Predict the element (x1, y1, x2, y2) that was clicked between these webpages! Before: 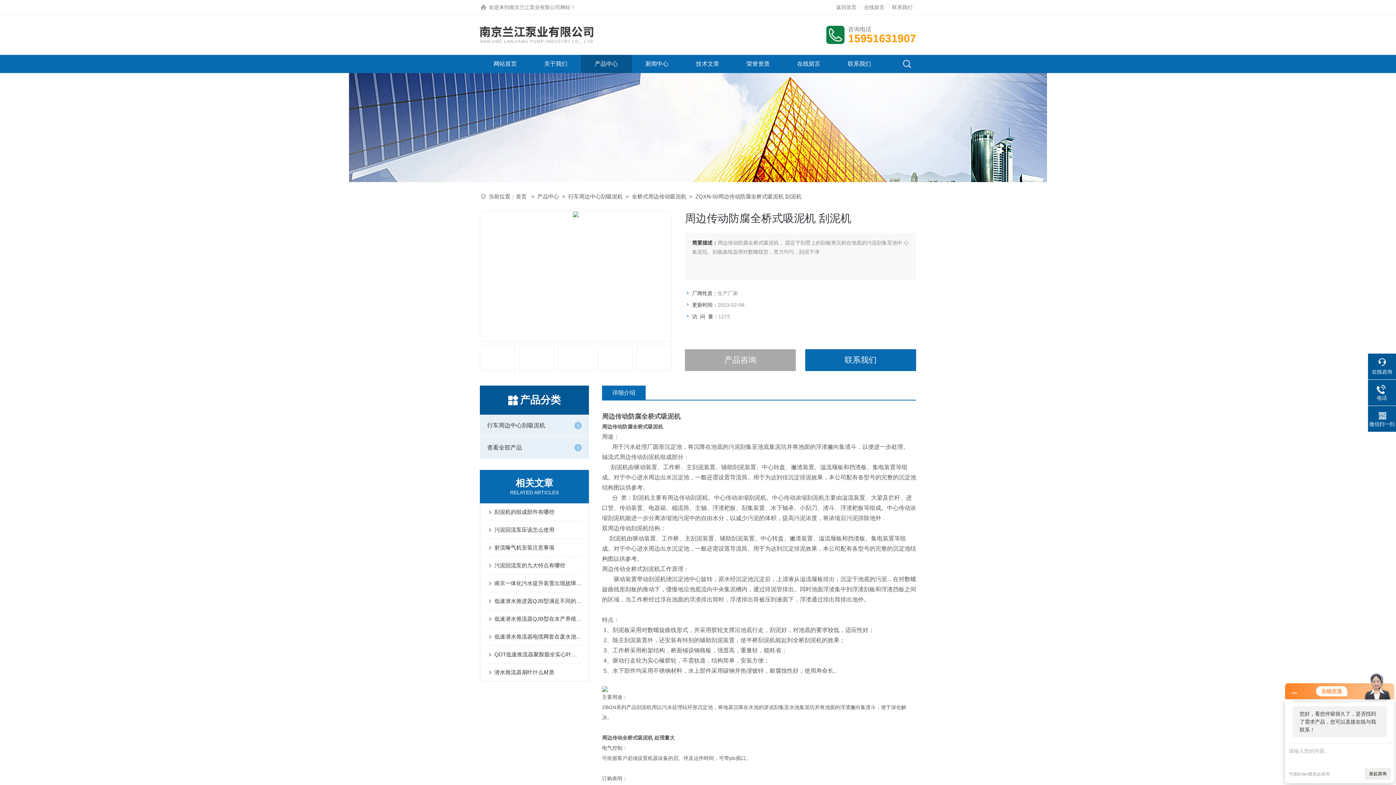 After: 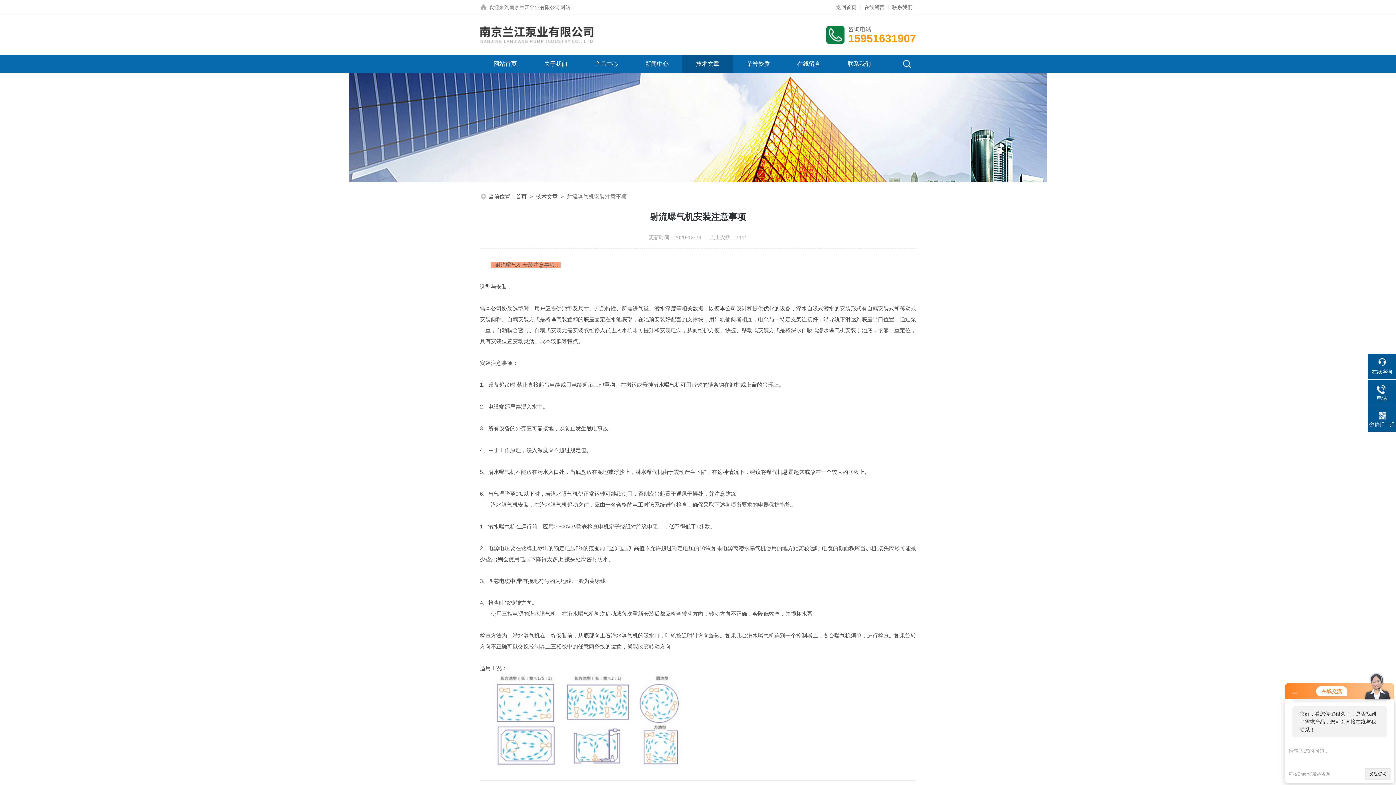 Action: label: 射流曝气机安装注意事项 bbox: (494, 539, 581, 556)